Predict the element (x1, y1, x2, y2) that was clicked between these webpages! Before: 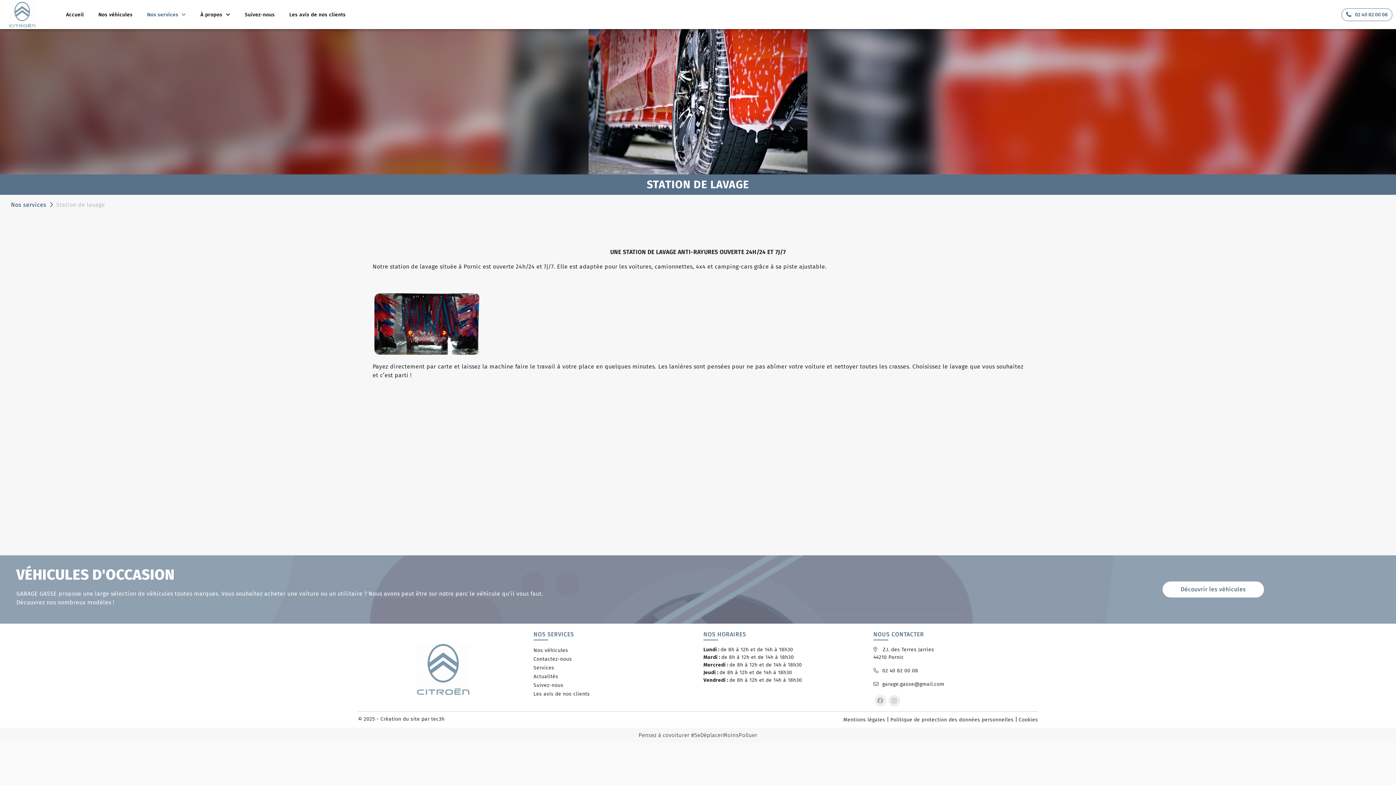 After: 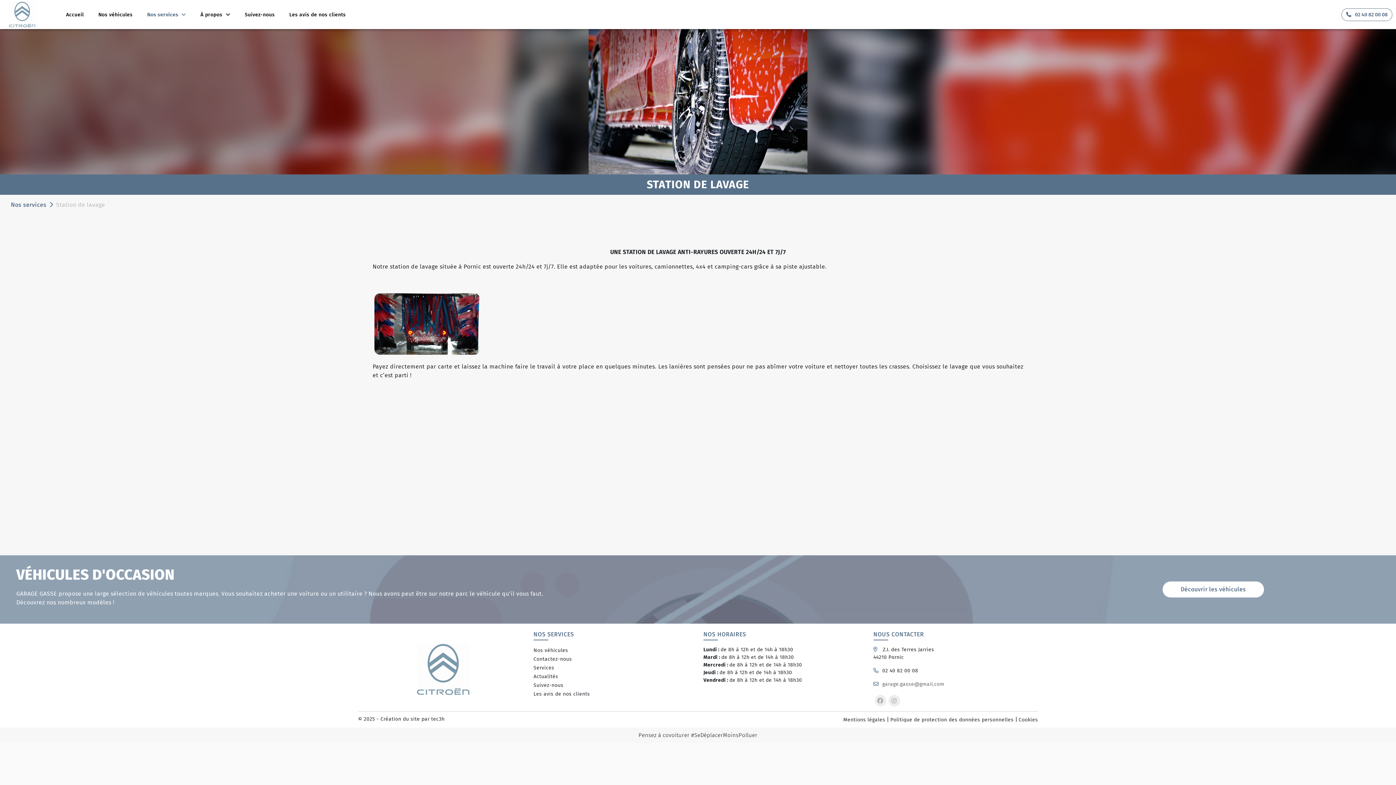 Action: bbox: (873, 681, 944, 687) label: garage.gasse@gmail.com